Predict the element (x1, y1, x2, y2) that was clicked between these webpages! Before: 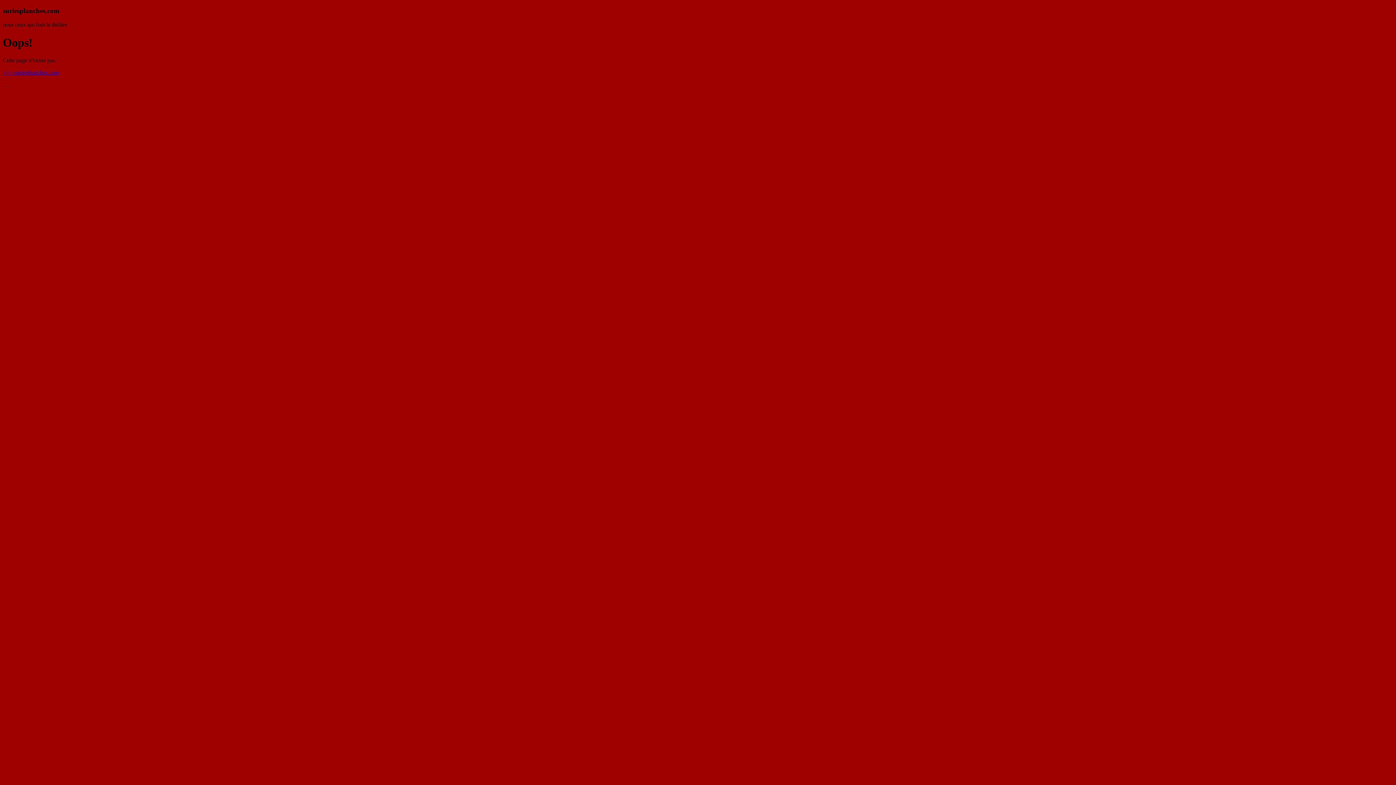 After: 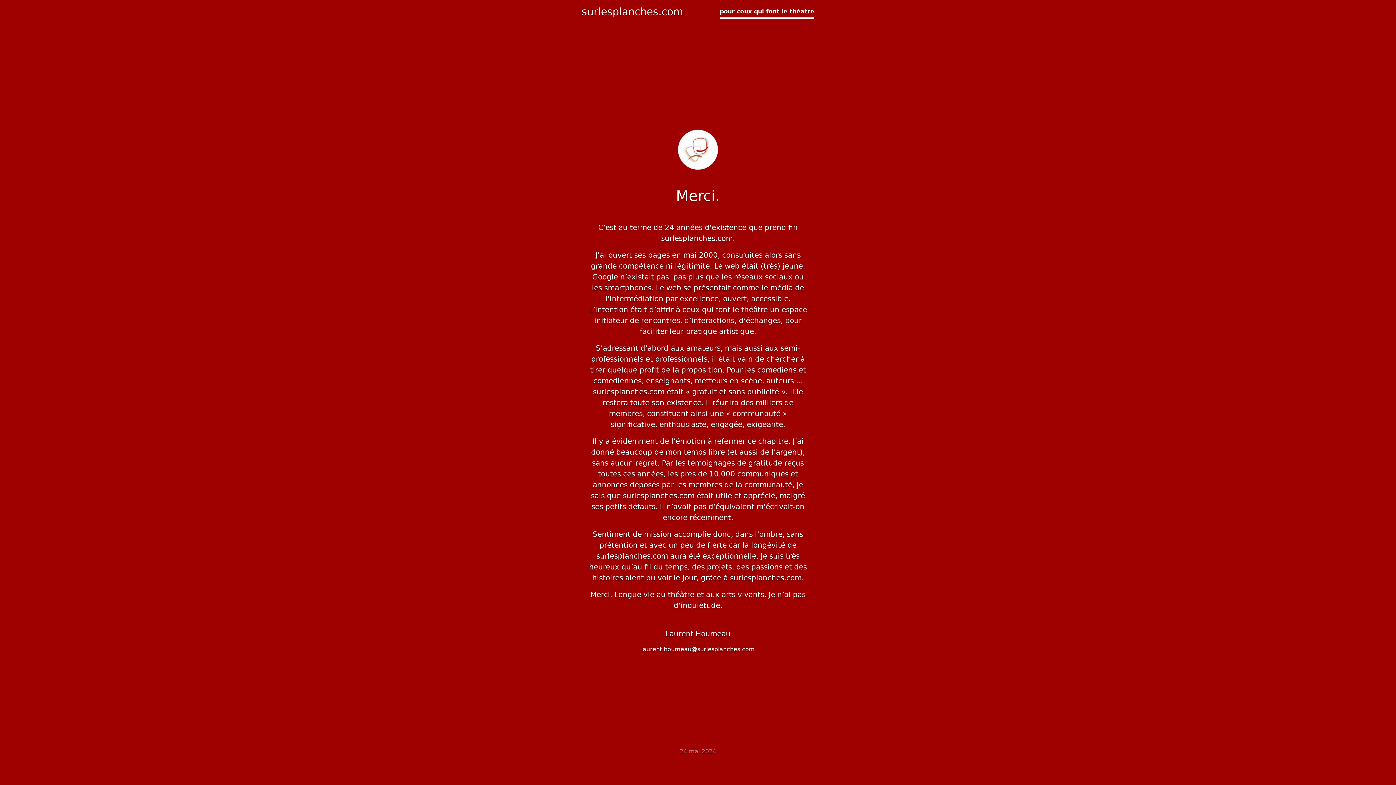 Action: bbox: (2, 69, 58, 75) label: >>> surlesplanches.com